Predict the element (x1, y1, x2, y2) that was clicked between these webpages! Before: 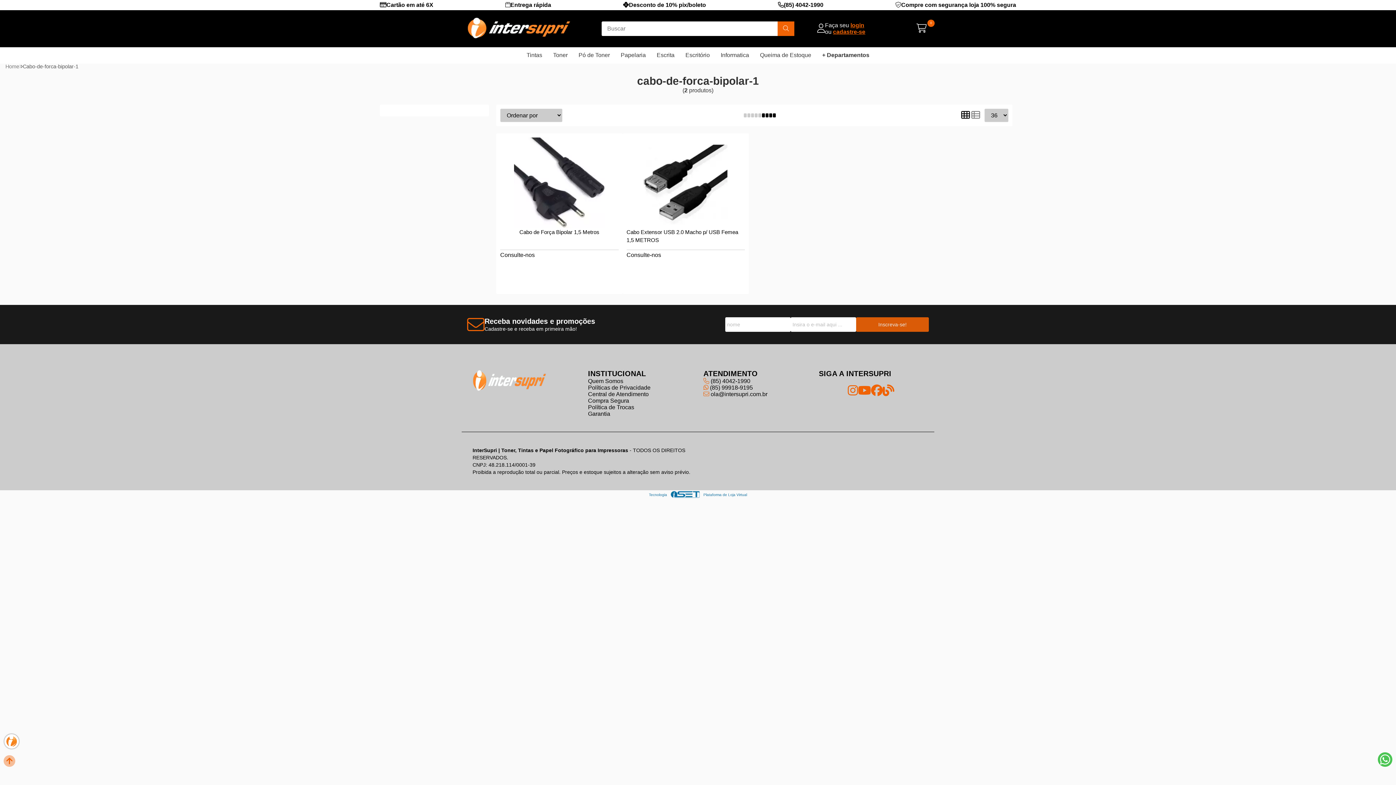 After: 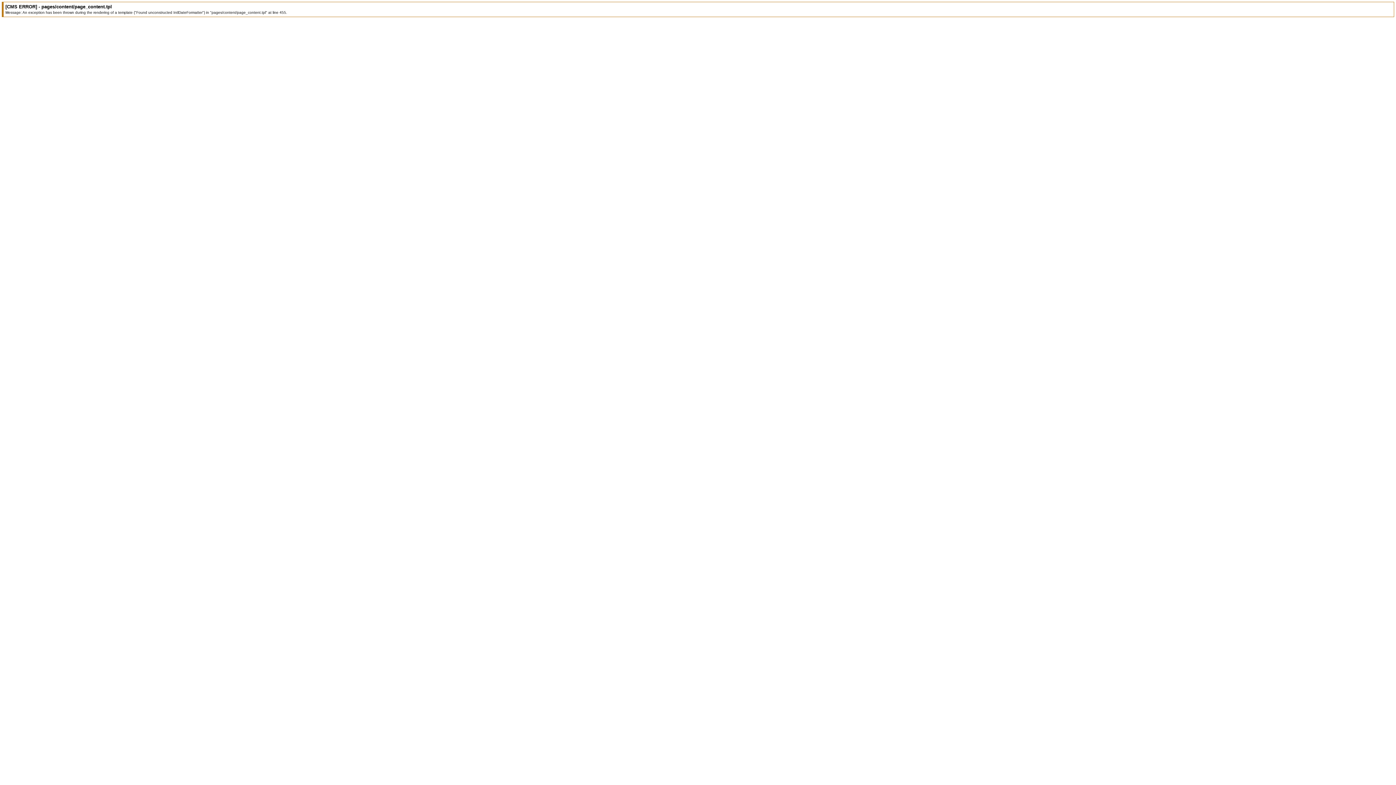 Action: bbox: (588, 391, 648, 397) label: Central de Atendimento